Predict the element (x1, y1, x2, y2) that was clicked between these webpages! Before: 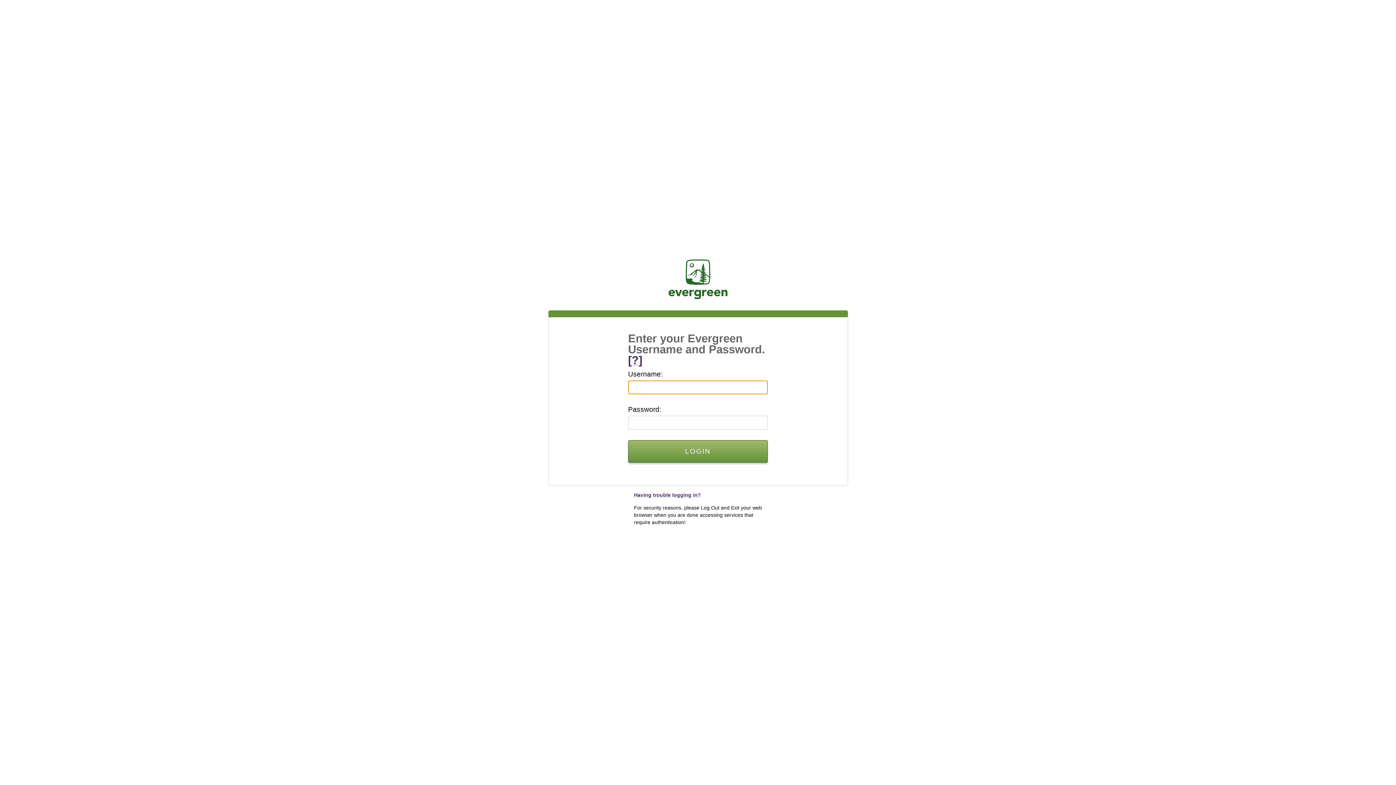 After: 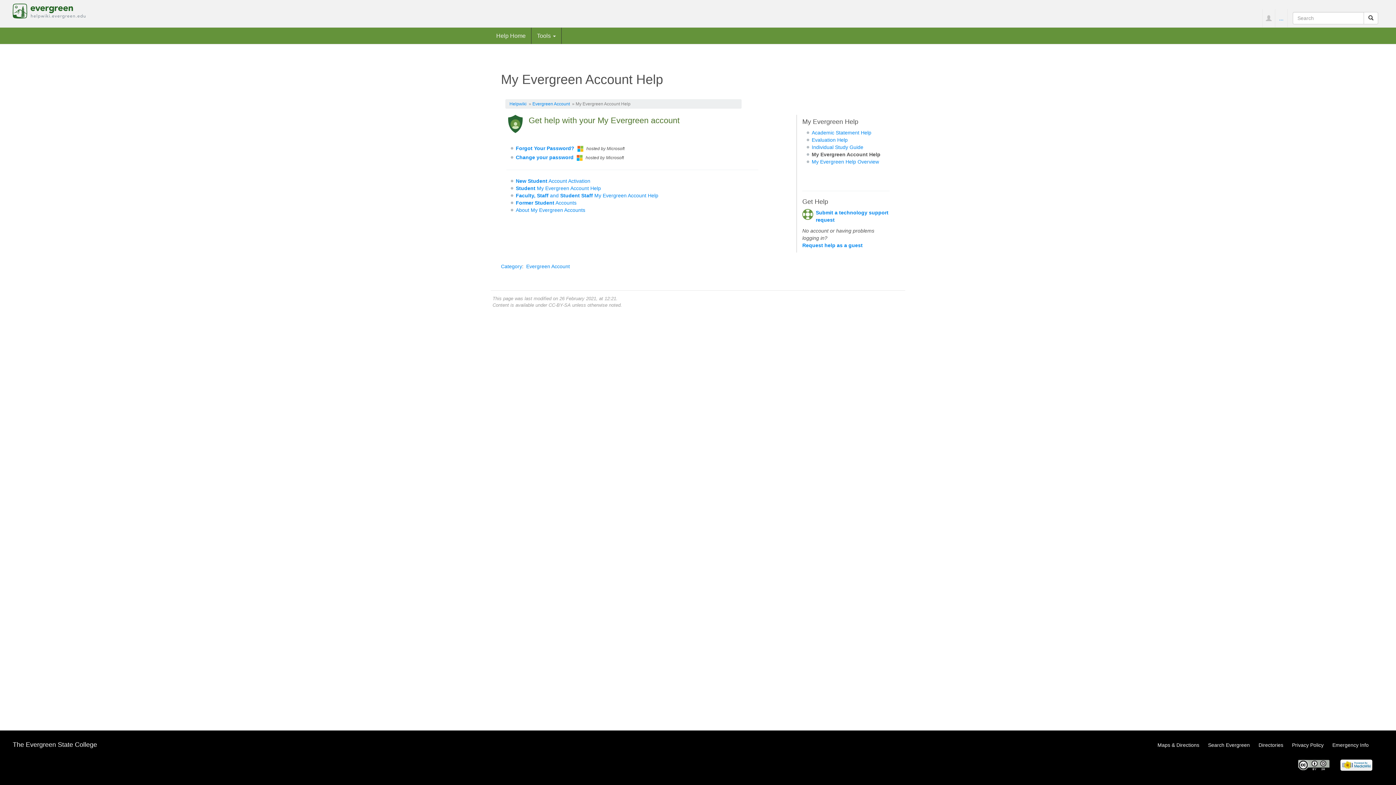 Action: label: Having trouble logging in? bbox: (634, 492, 701, 498)